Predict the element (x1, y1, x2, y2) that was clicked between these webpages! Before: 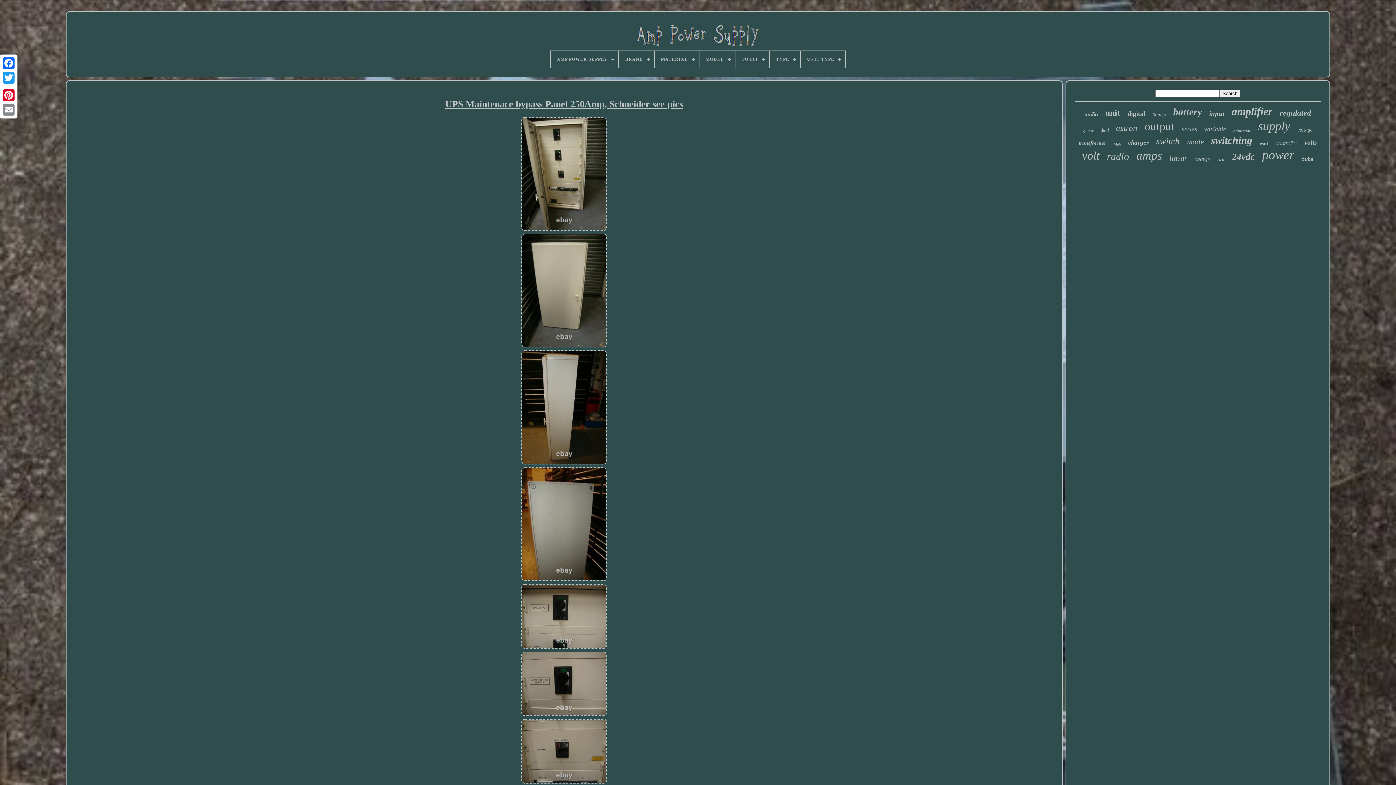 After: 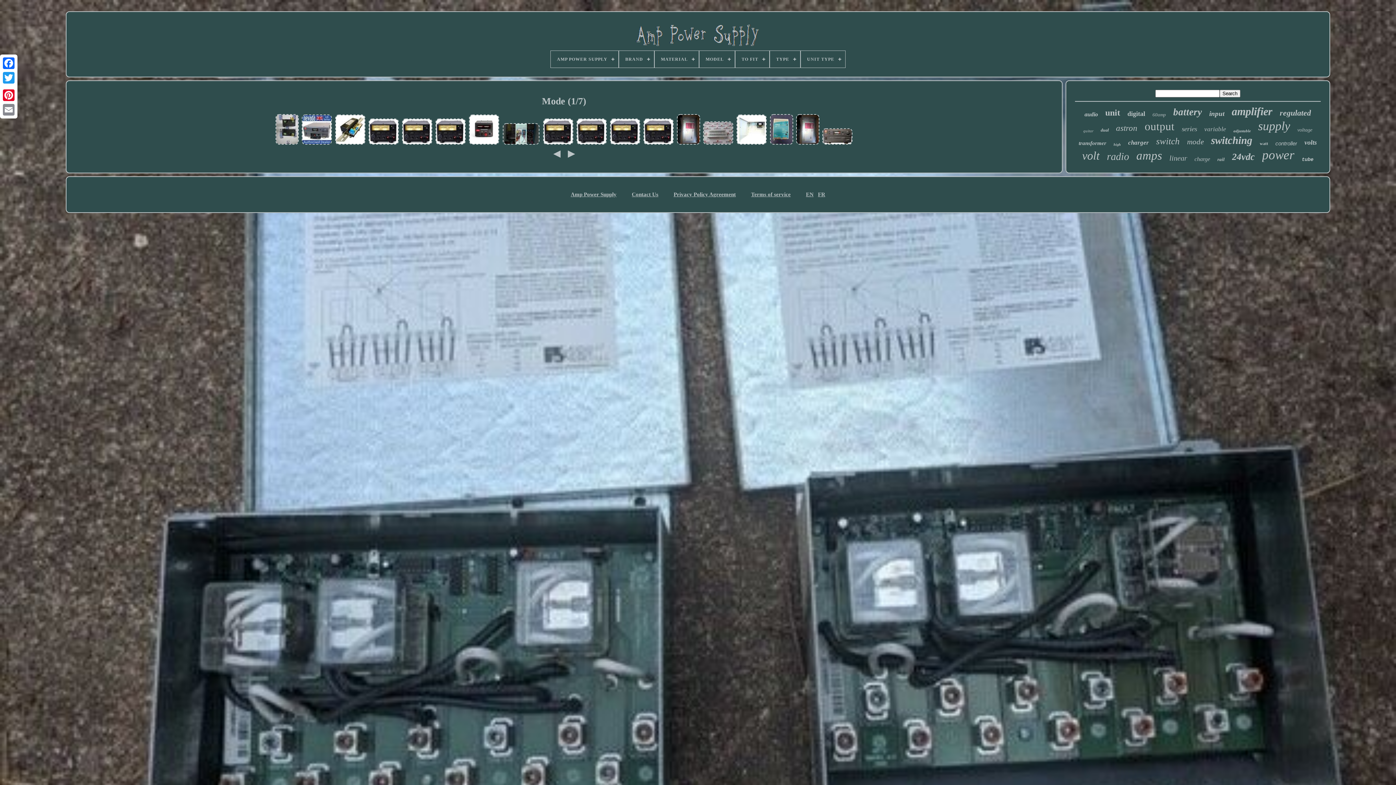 Action: bbox: (1187, 137, 1204, 146) label: mode